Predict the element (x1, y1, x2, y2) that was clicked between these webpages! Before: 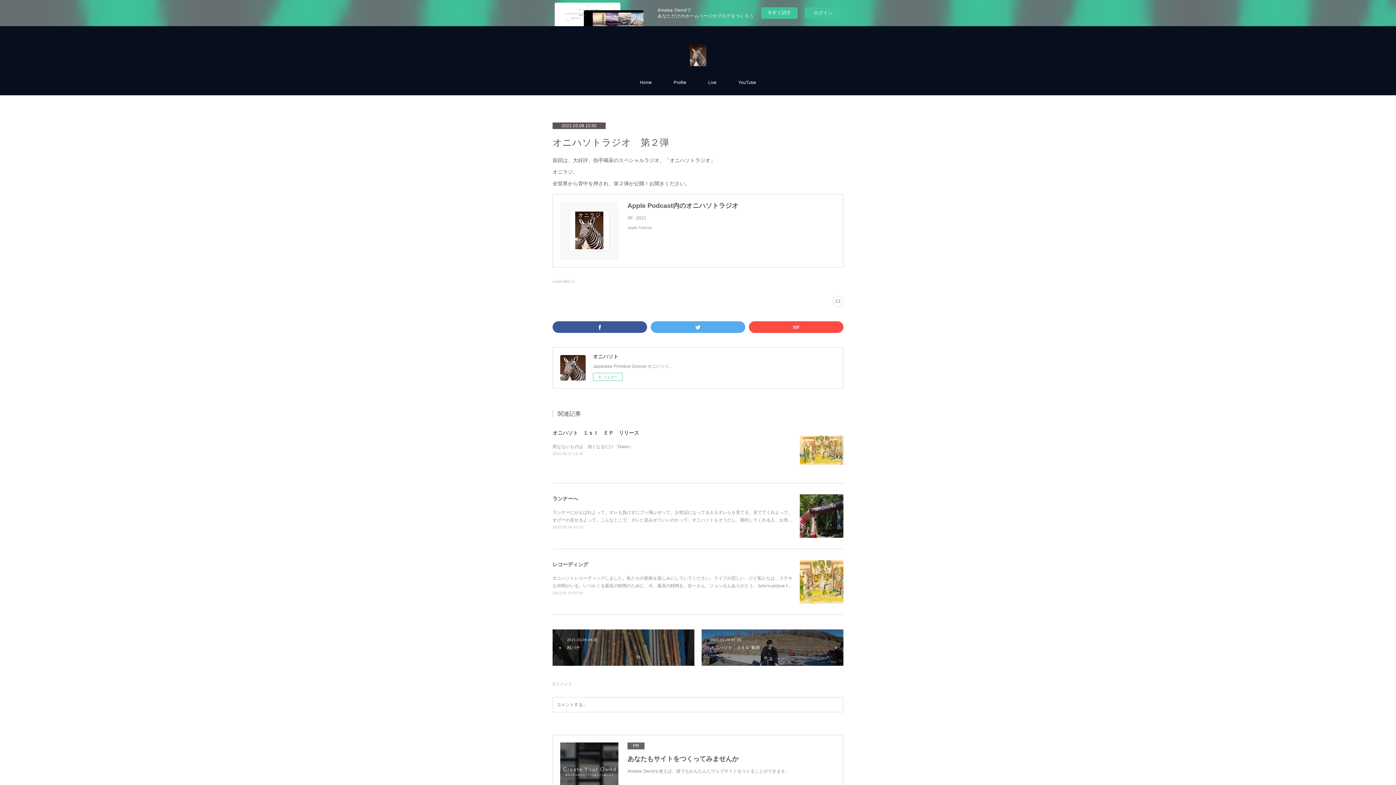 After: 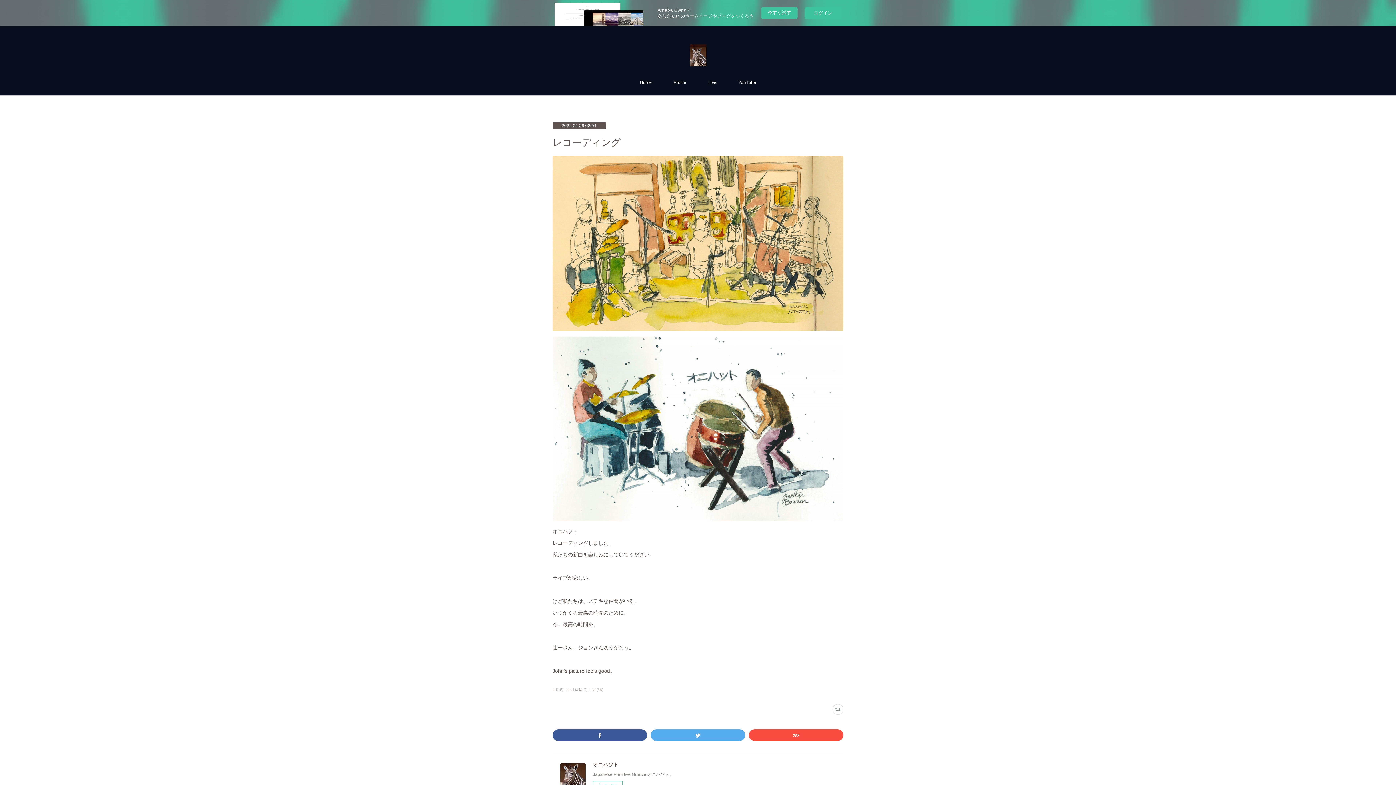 Action: label: 2022.01.26 02:04 bbox: (552, 591, 583, 595)